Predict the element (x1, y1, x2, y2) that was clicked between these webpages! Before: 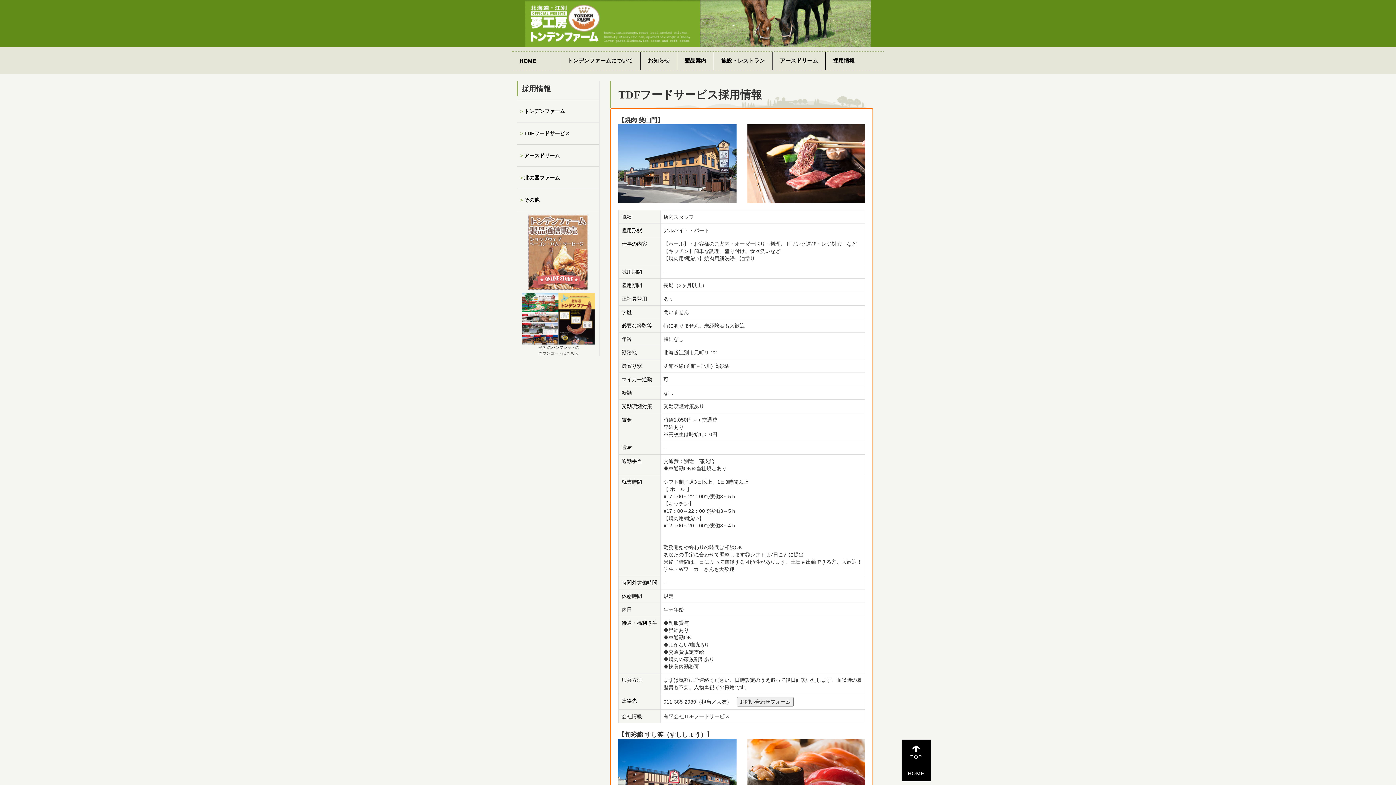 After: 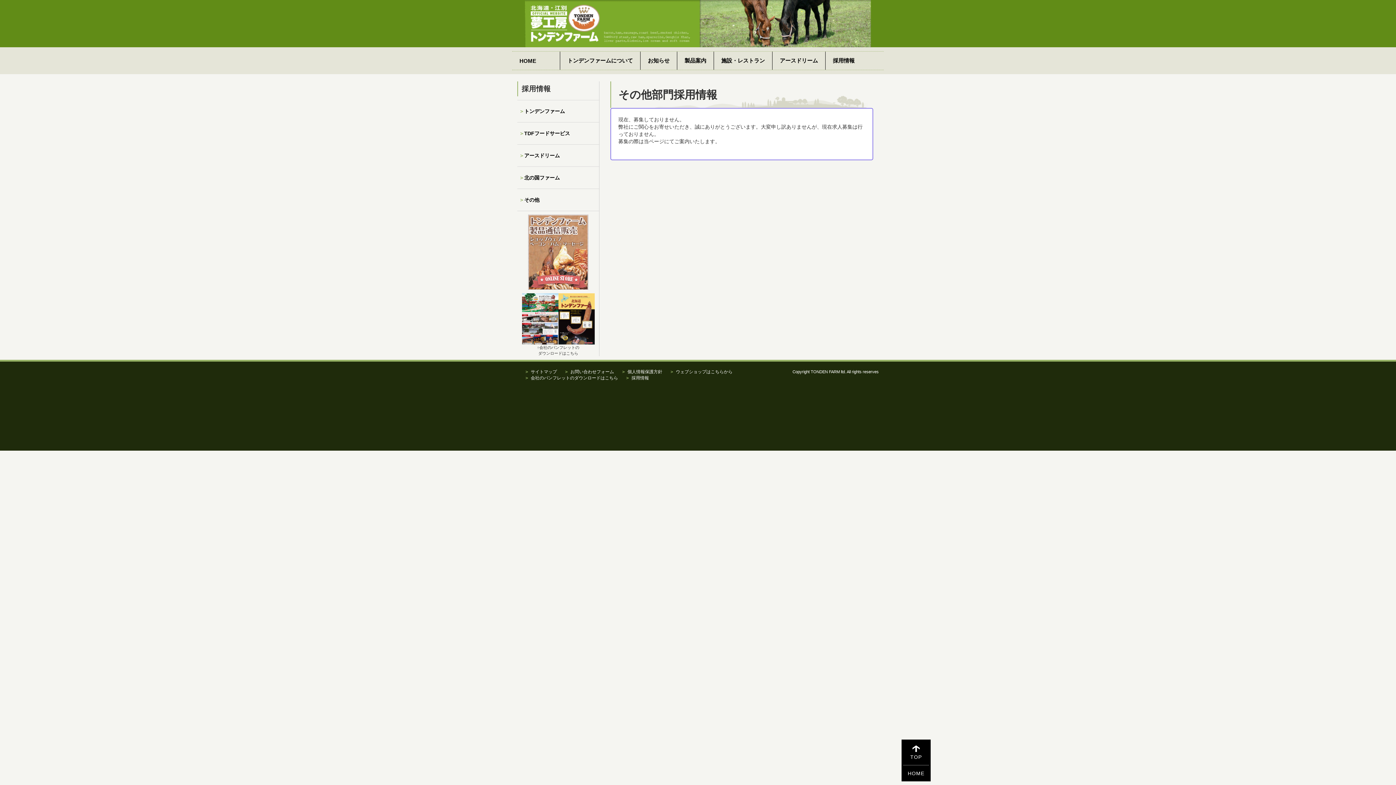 Action: label: その他 bbox: (524, 197, 539, 202)